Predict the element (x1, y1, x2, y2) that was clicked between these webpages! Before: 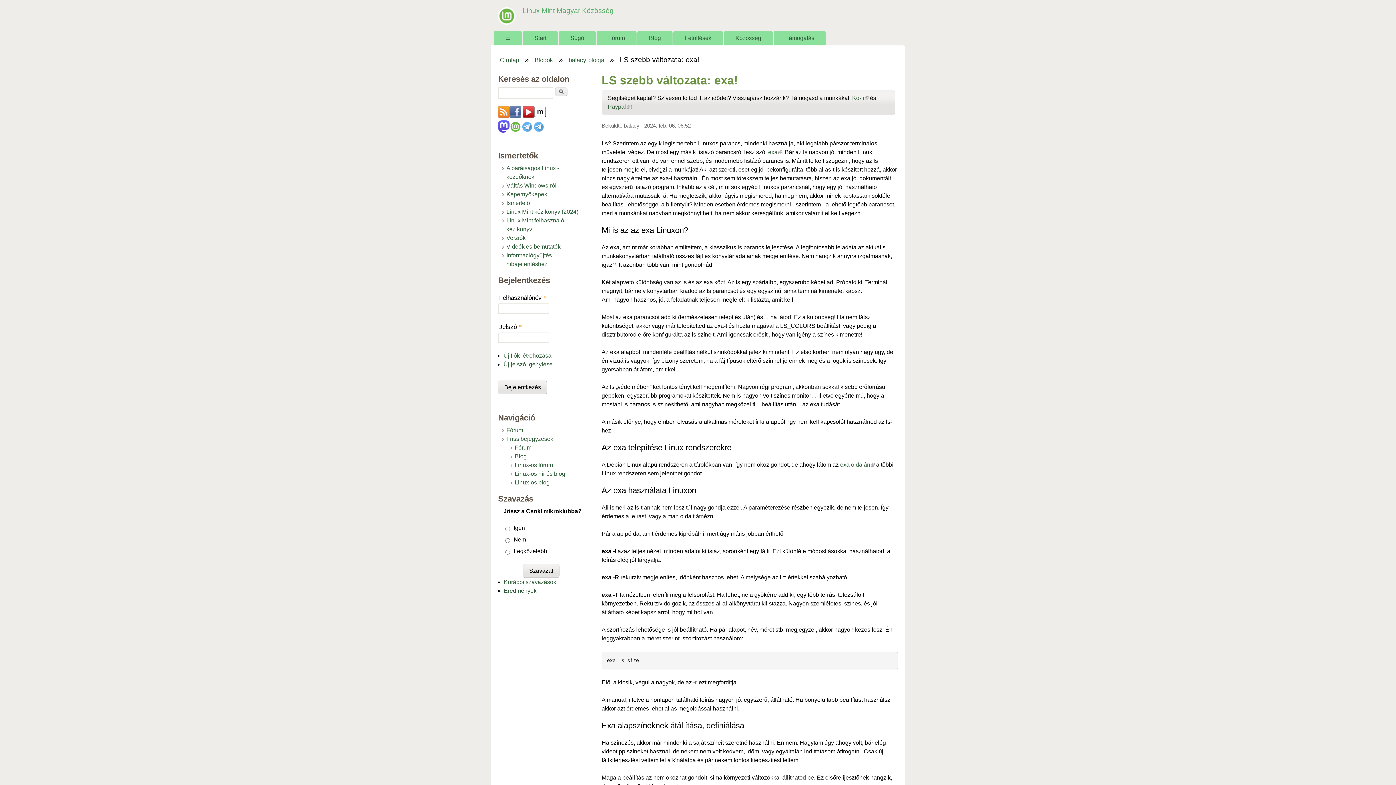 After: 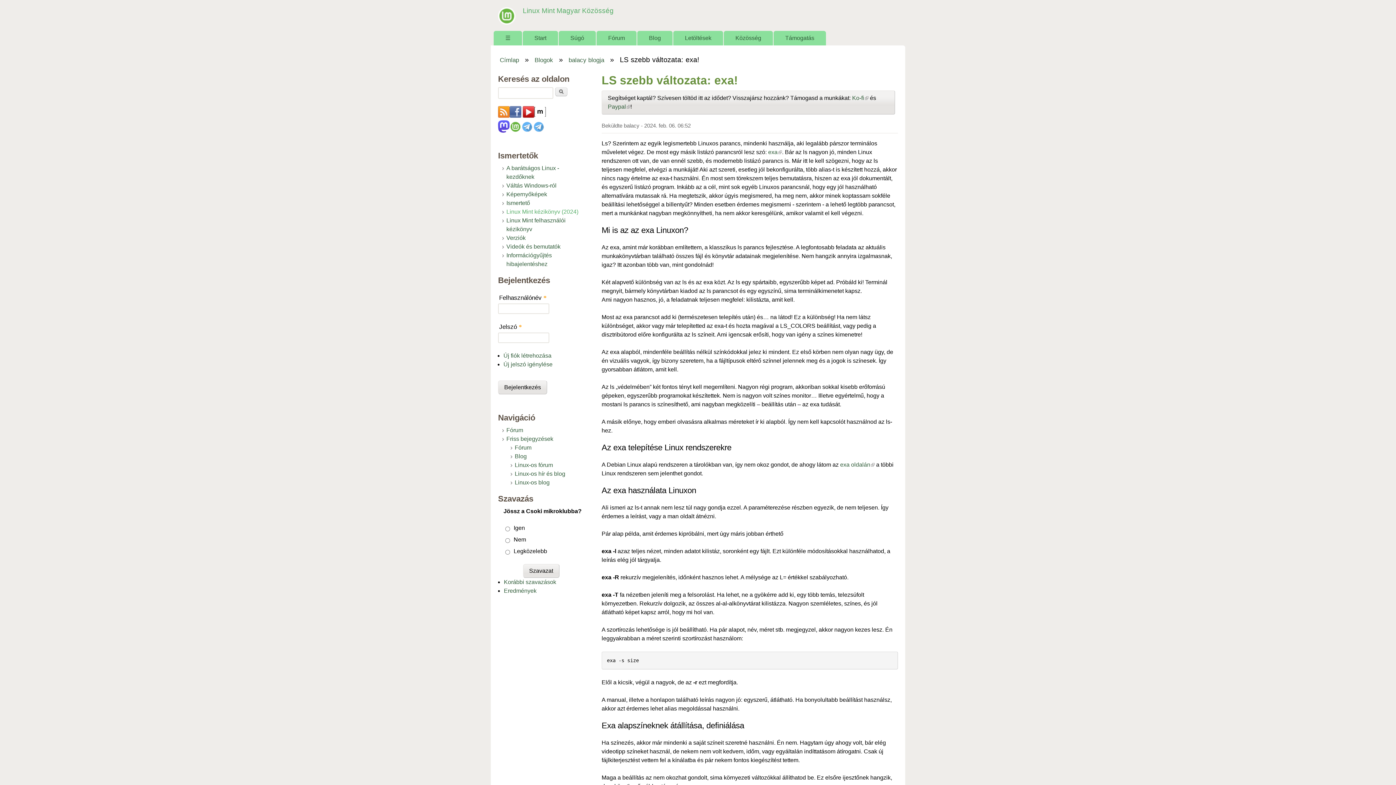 Action: bbox: (506, 208, 578, 214) label: Linux Mint kézikönyv (2024)